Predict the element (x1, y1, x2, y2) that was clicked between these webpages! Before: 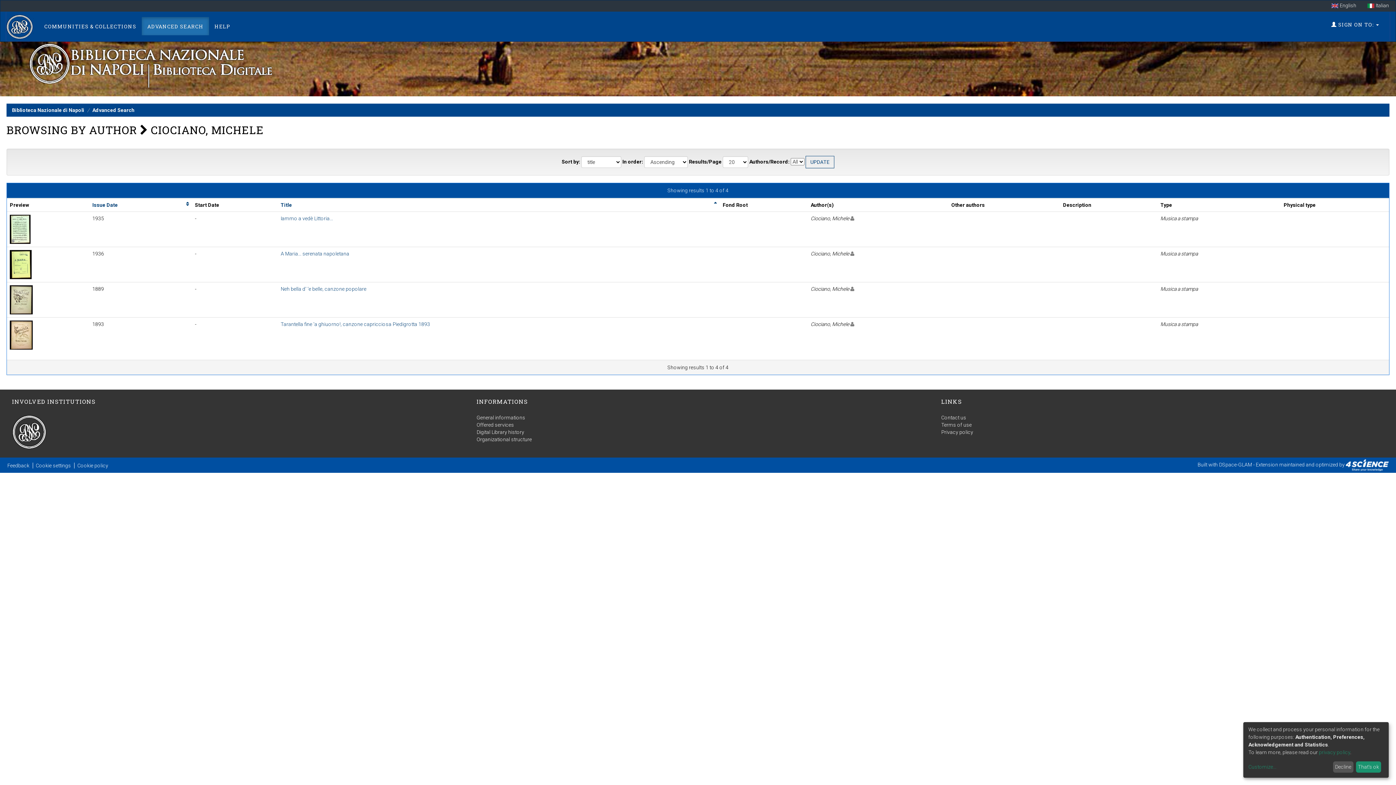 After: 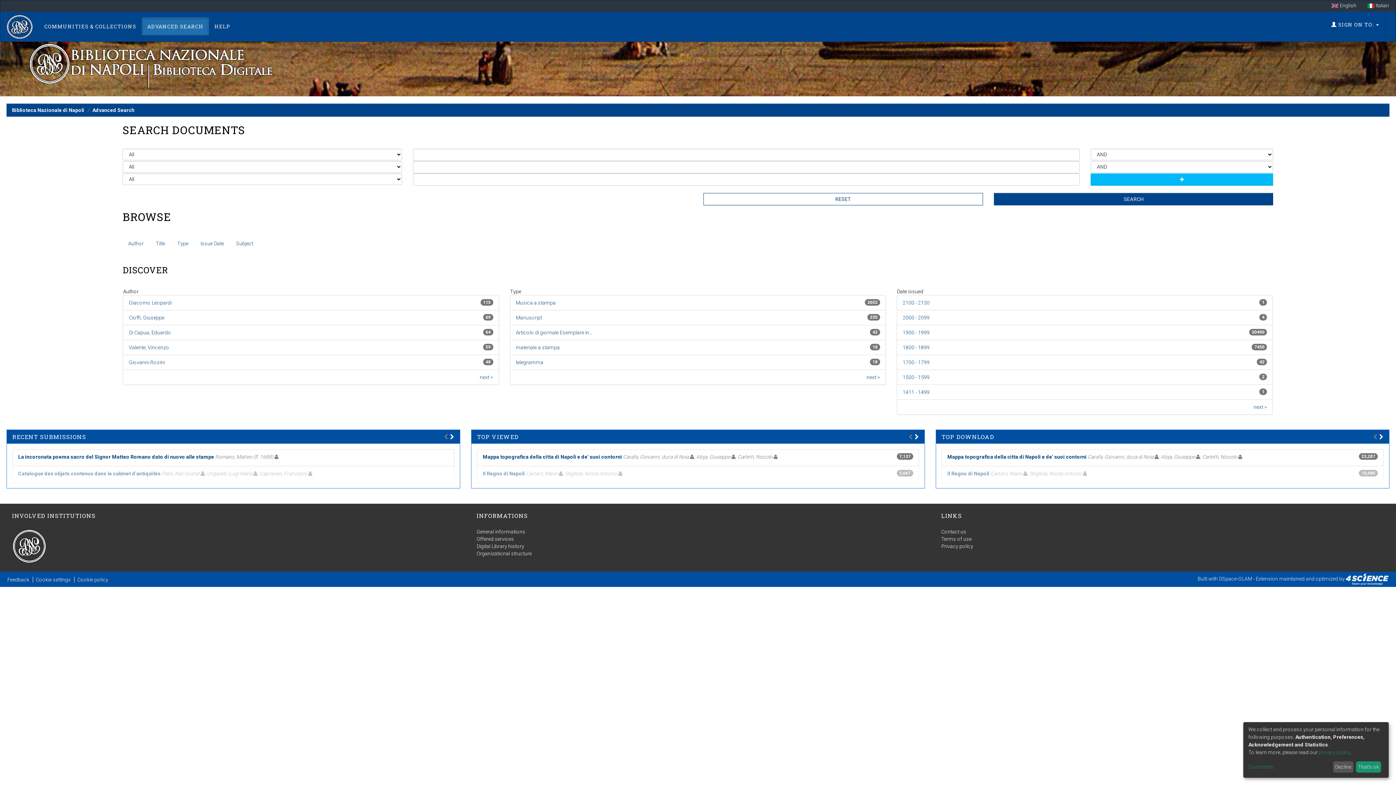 Action: label: Advanced Search bbox: (92, 107, 134, 113)